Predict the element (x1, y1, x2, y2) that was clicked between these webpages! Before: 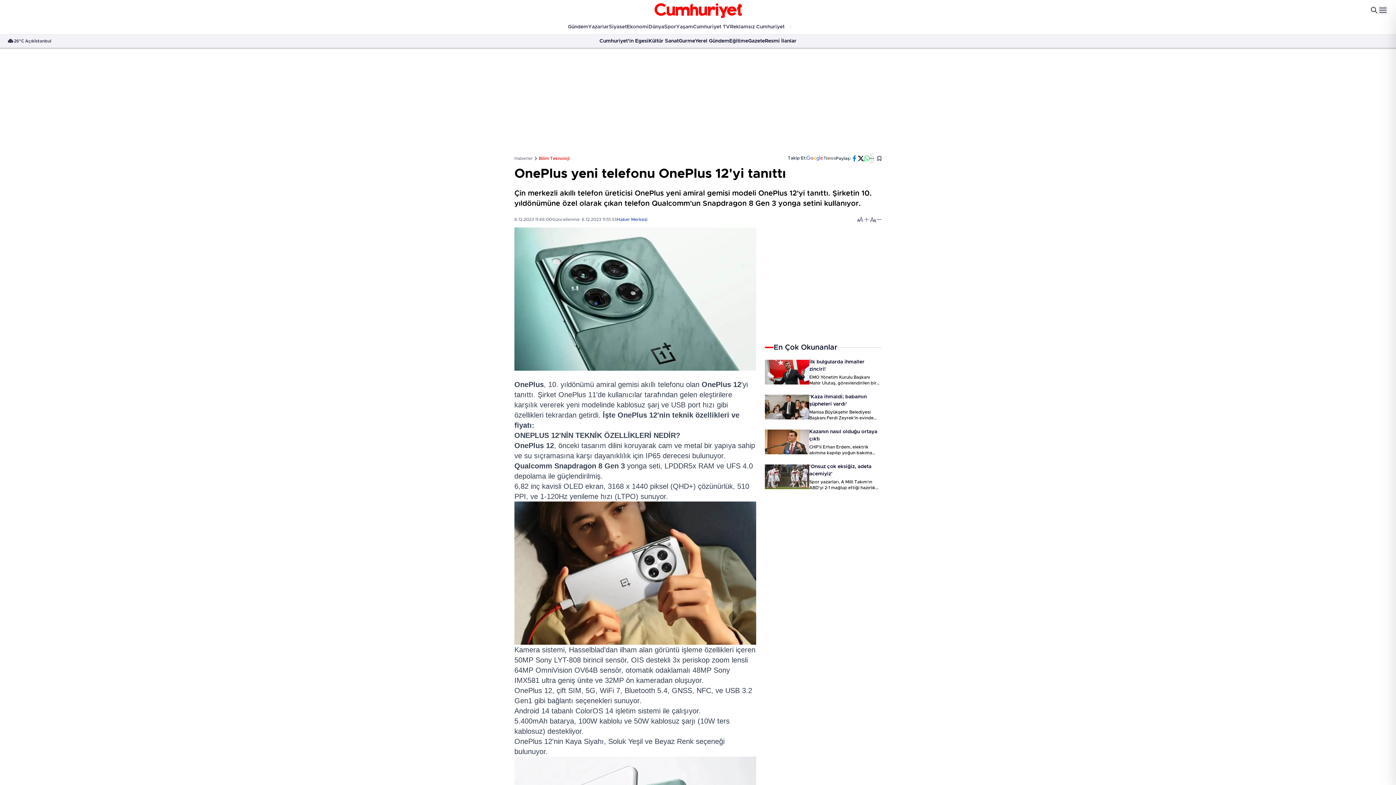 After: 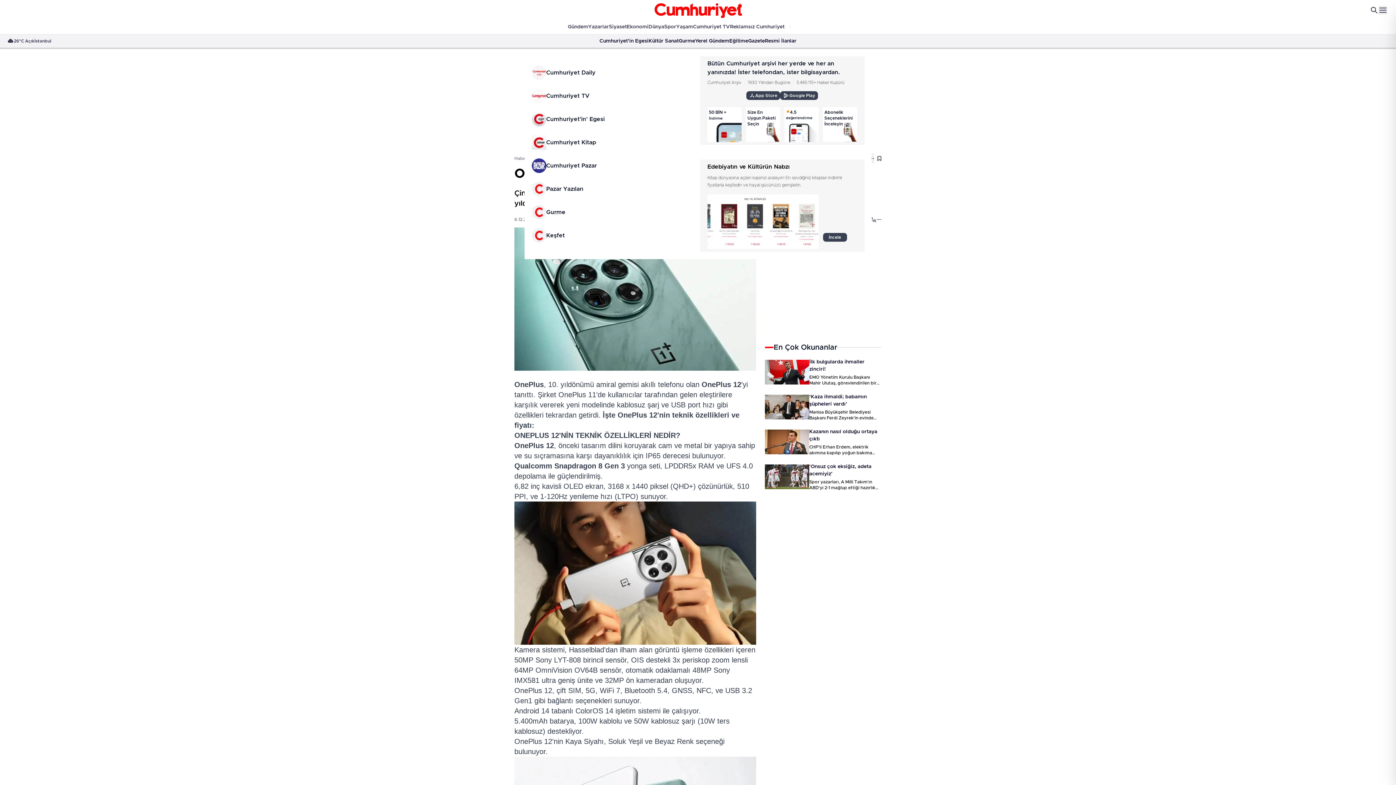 Action: label: Cumhuriyete Özel bbox: (784, 21, 828, 32)